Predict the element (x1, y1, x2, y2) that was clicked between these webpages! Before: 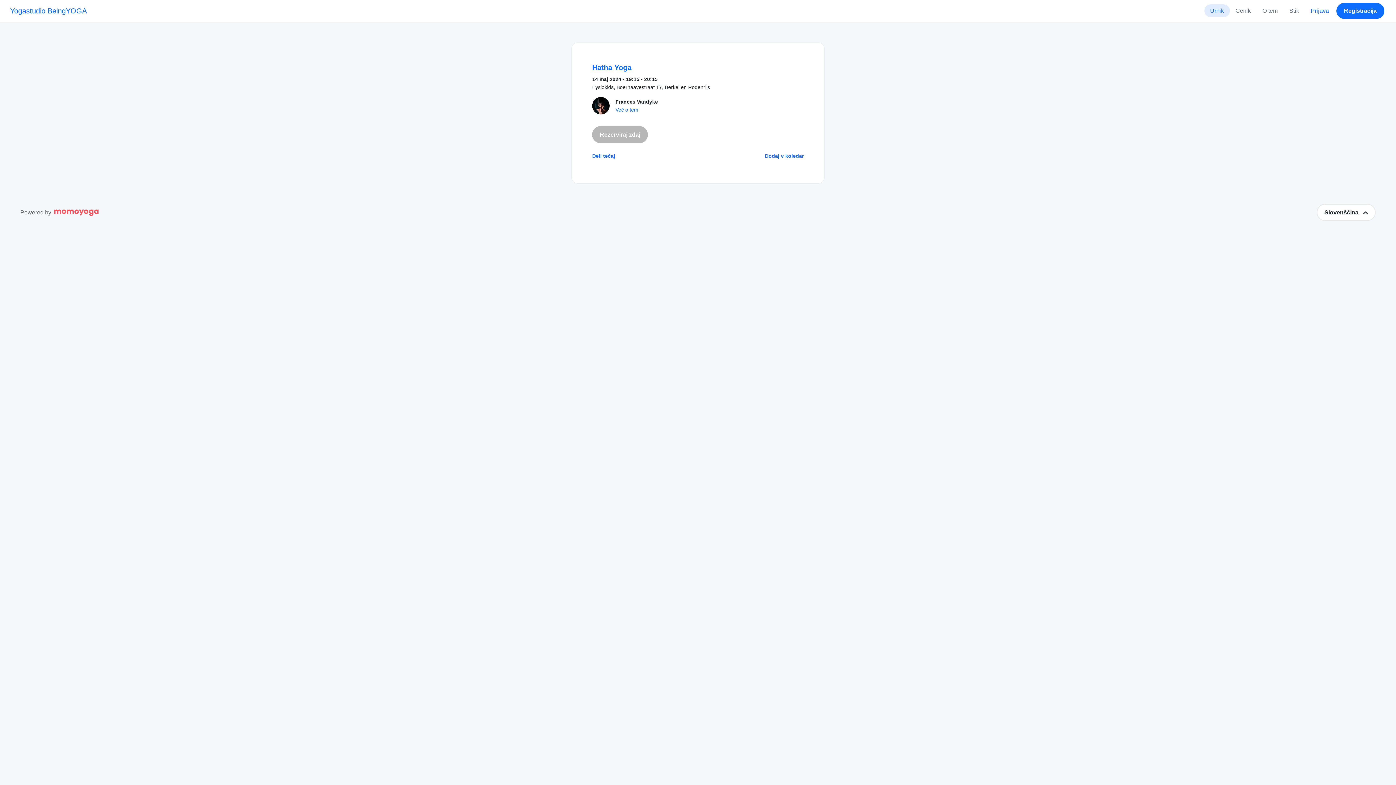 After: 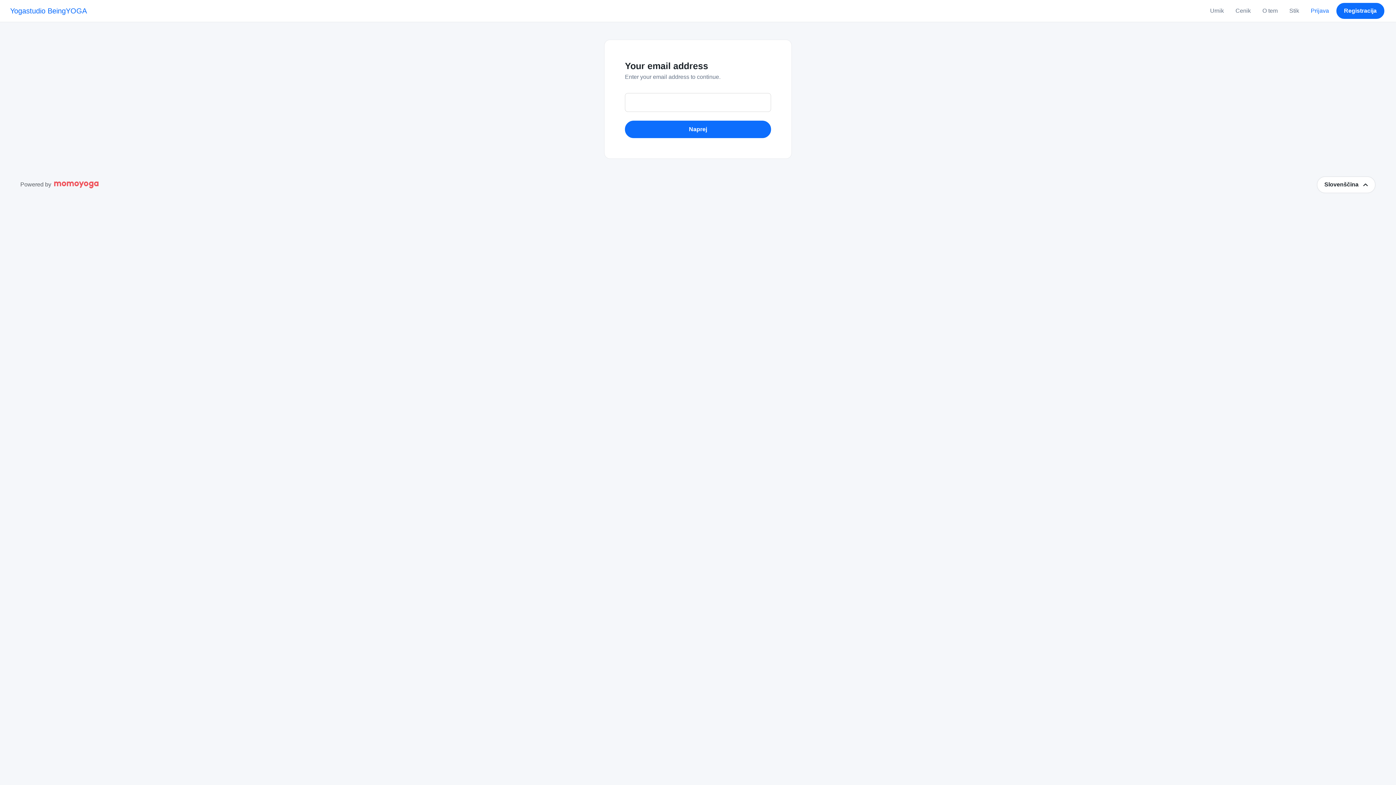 Action: label: Registracija bbox: (1336, 2, 1384, 18)